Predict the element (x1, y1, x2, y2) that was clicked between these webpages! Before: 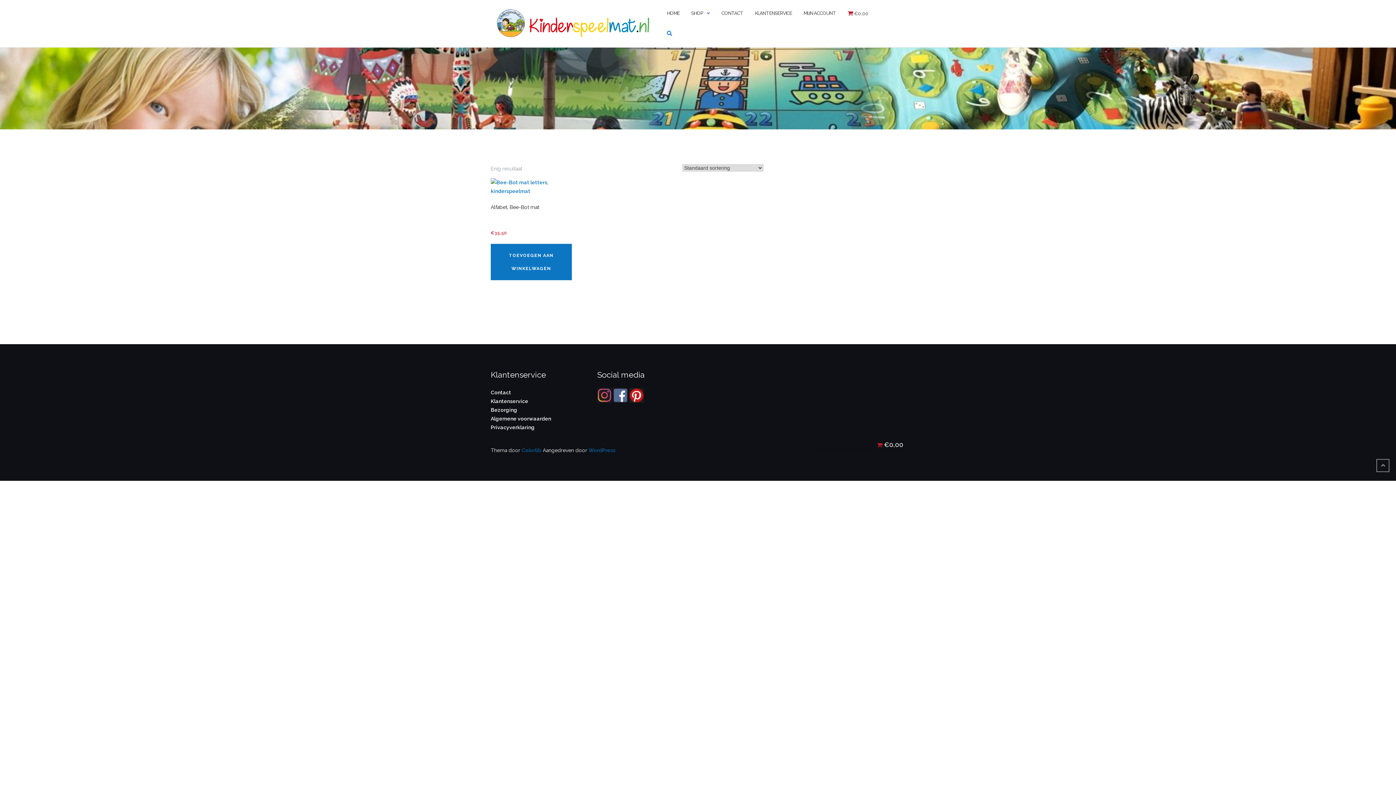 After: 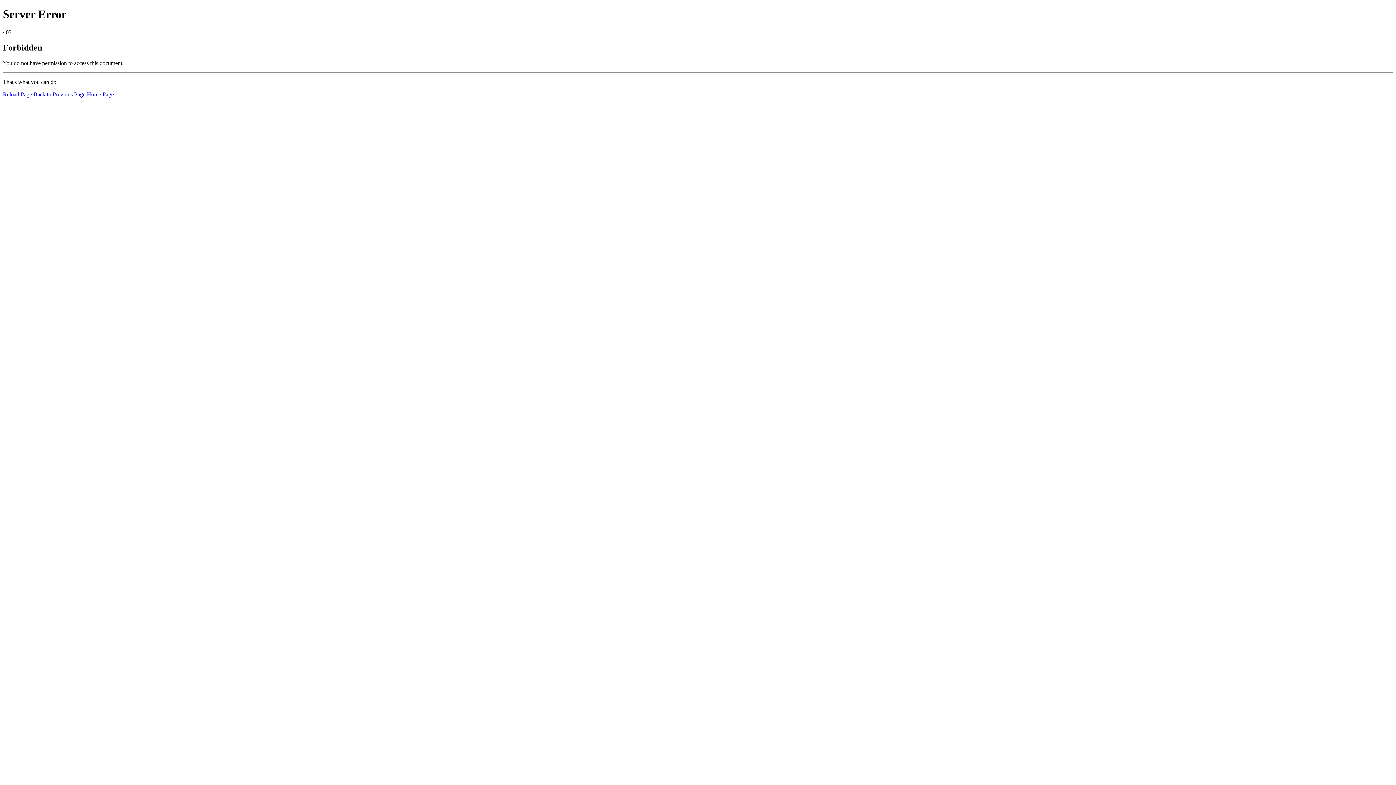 Action: label: CONTACT bbox: (721, 3, 743, 23)